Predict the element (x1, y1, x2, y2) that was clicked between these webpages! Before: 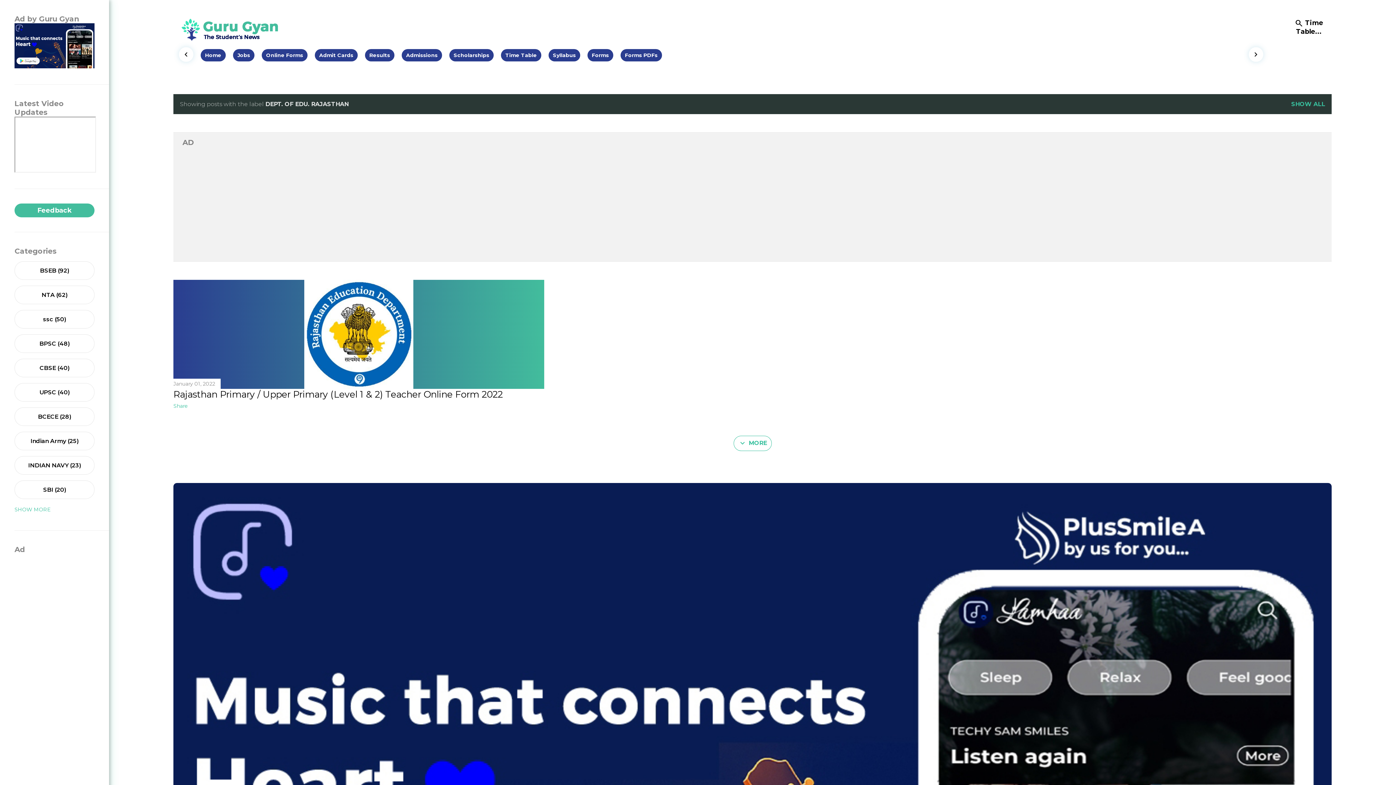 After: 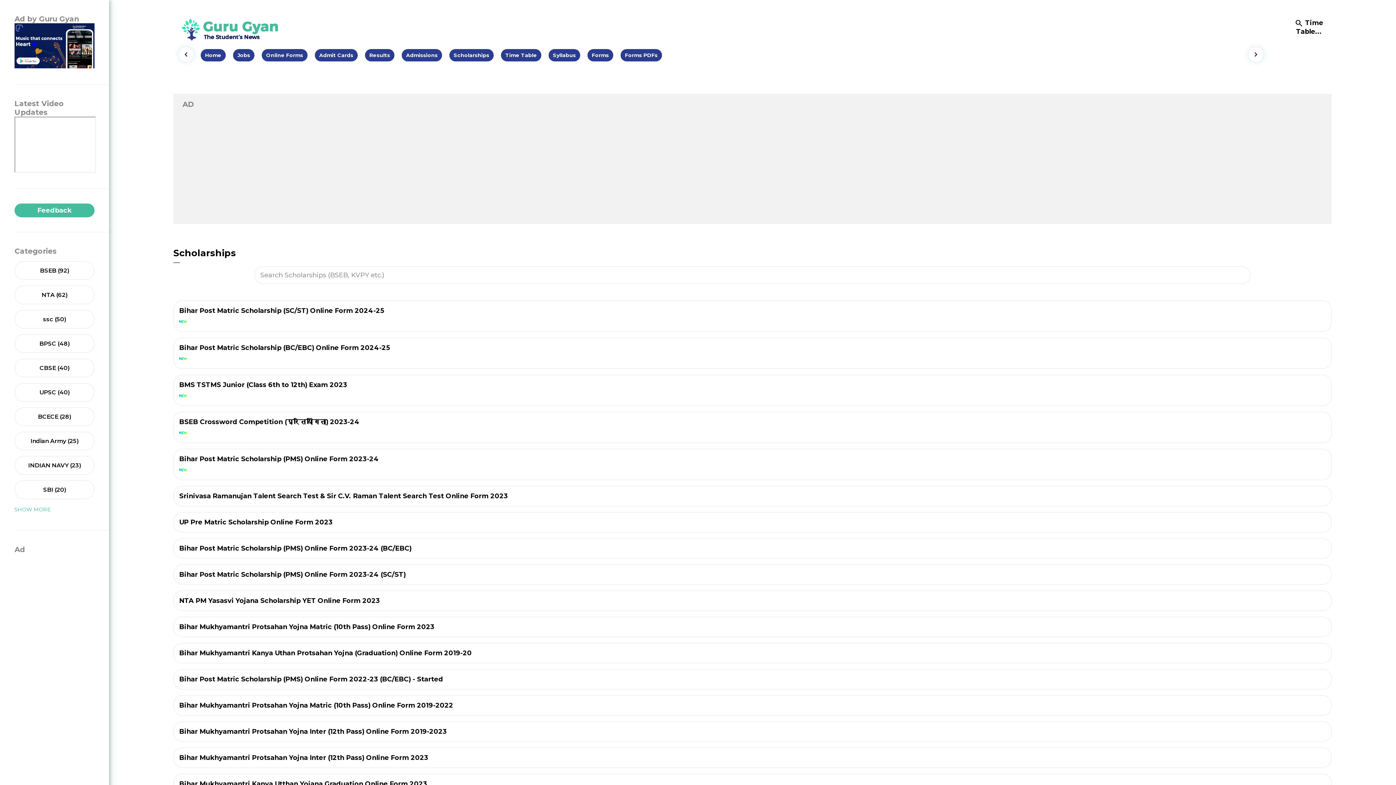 Action: bbox: (449, 49, 493, 61) label: Scholarships